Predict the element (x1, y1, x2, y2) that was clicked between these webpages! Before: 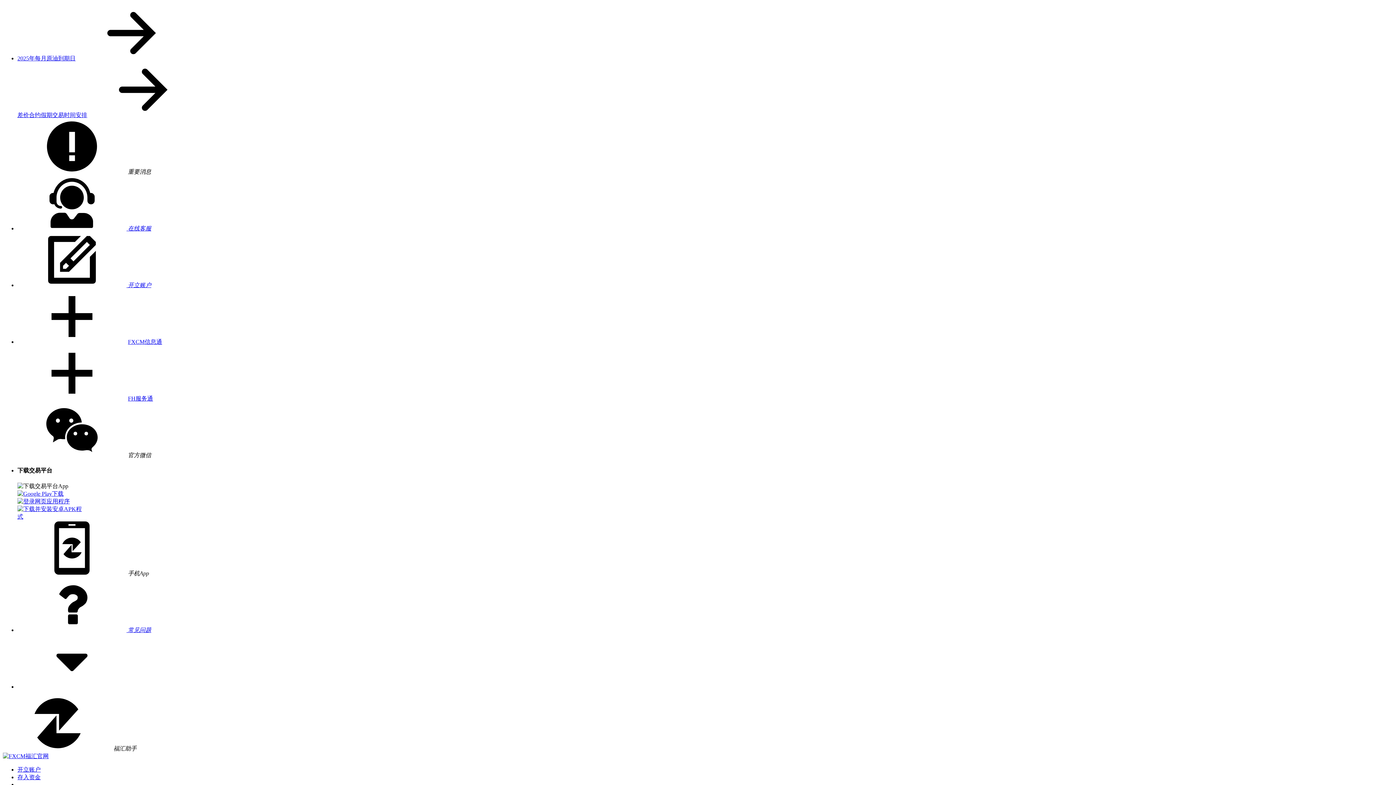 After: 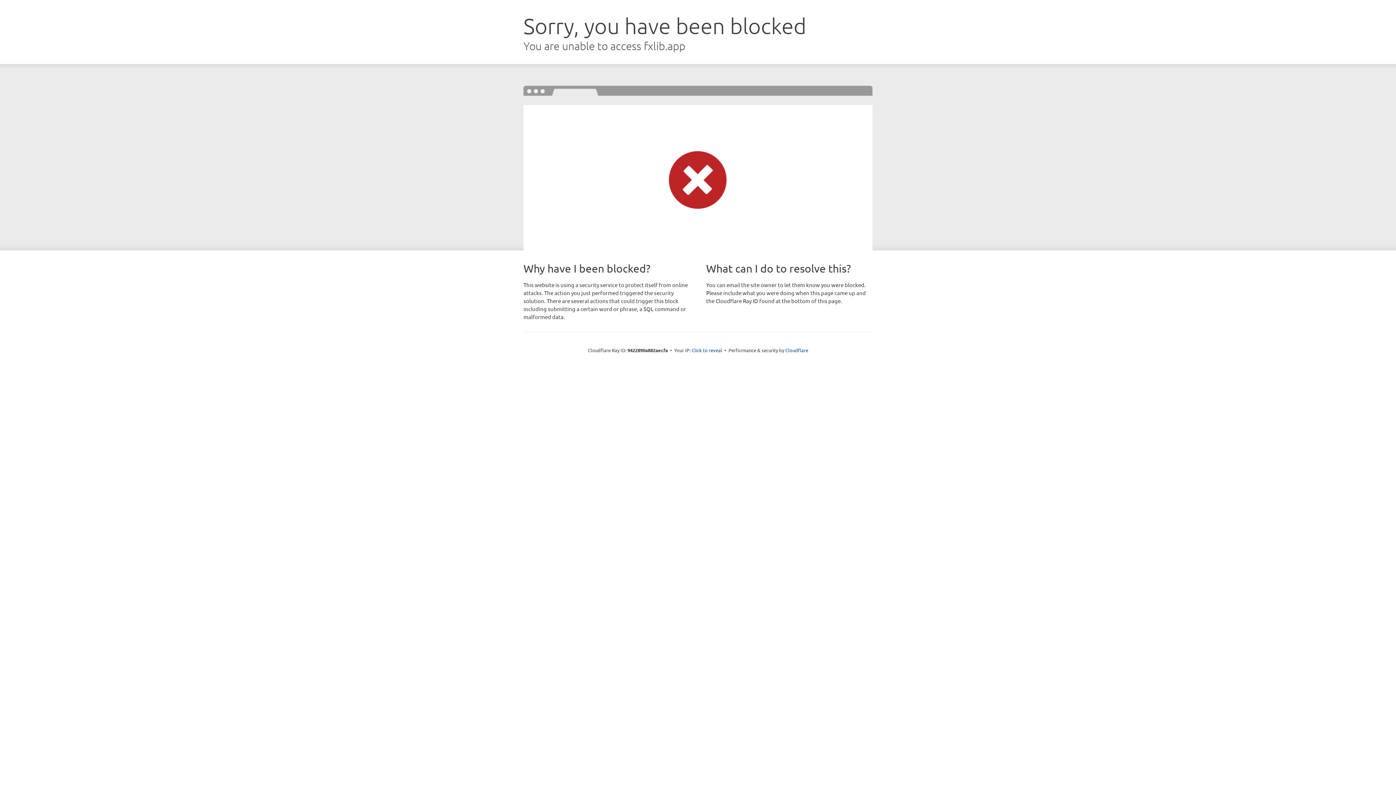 Action: bbox: (128, 395, 153, 401) label: FH服务通